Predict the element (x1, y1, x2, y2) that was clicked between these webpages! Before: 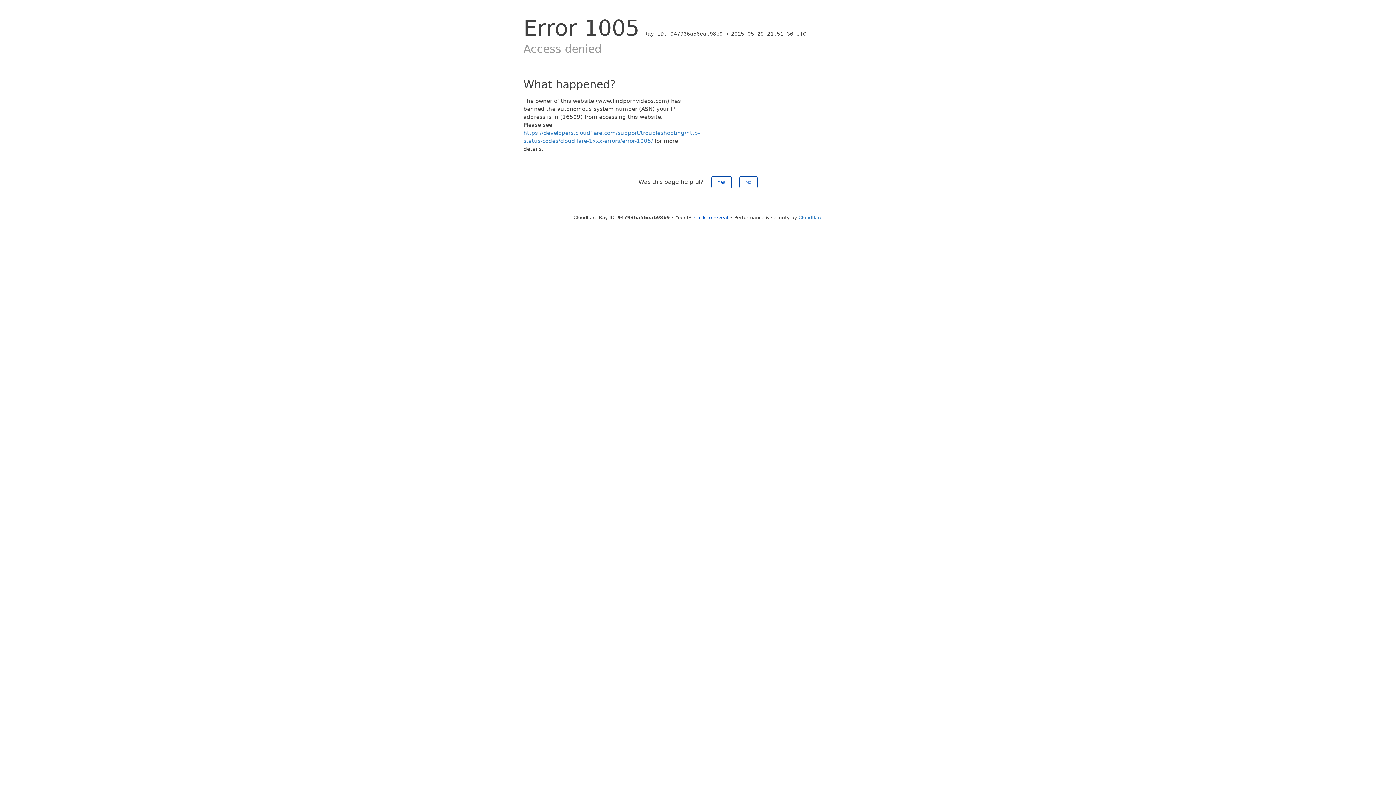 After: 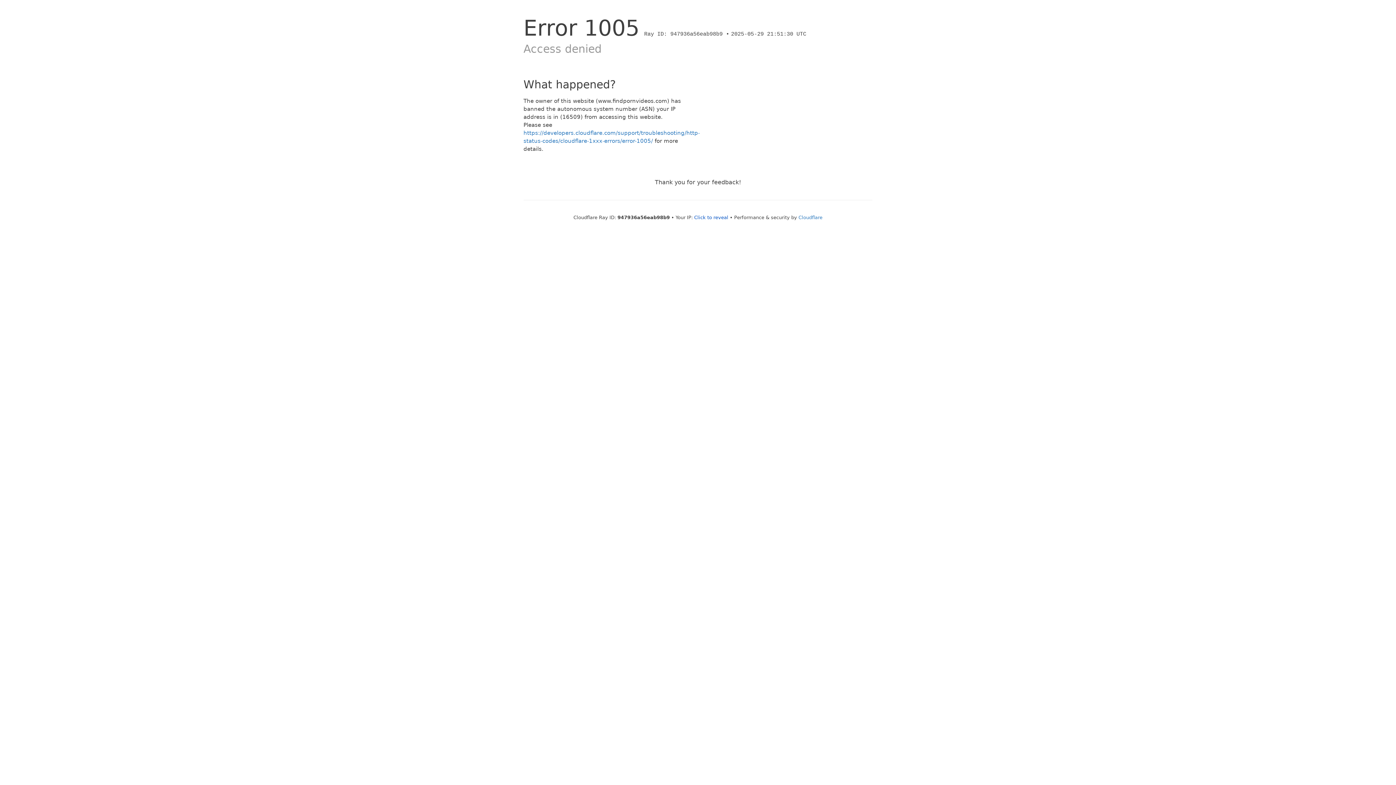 Action: label: Yes bbox: (711, 176, 731, 188)